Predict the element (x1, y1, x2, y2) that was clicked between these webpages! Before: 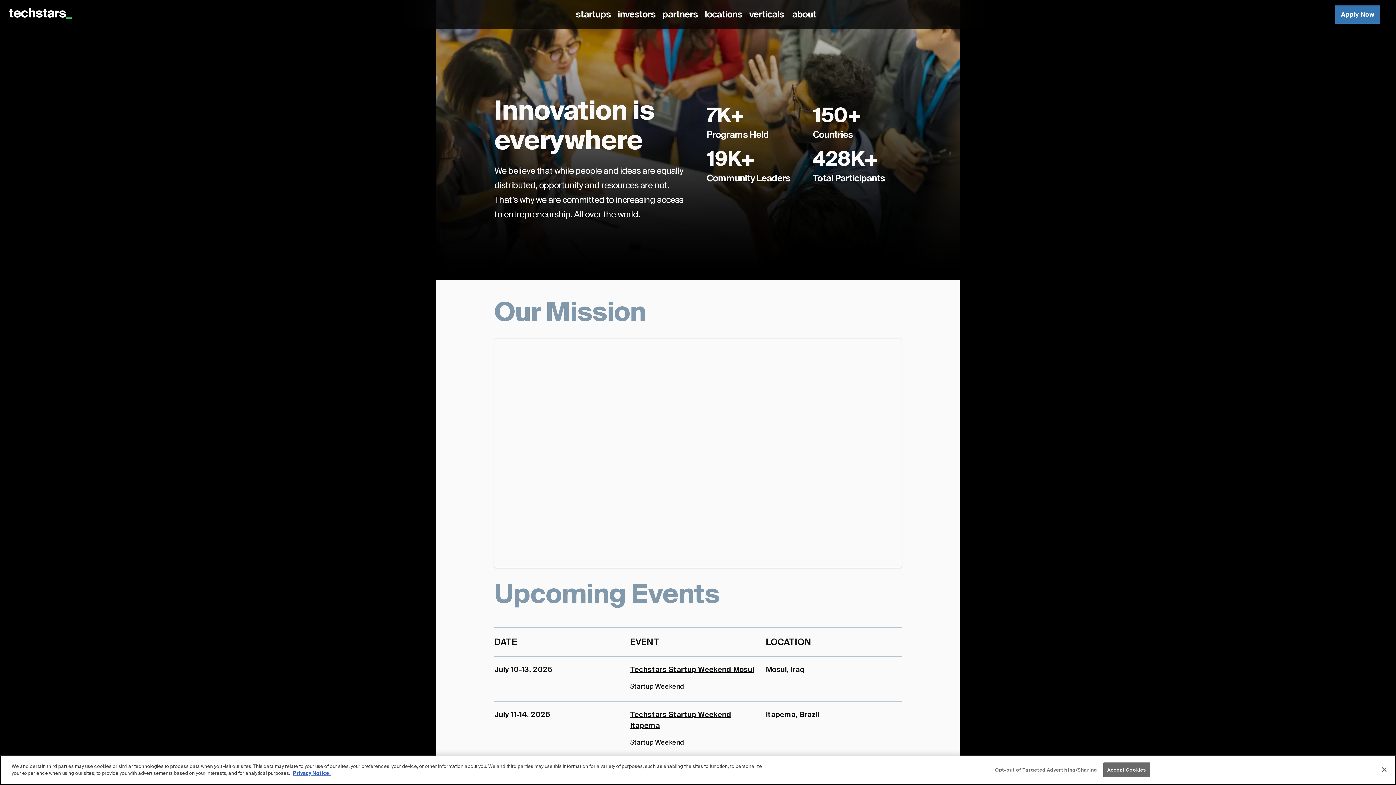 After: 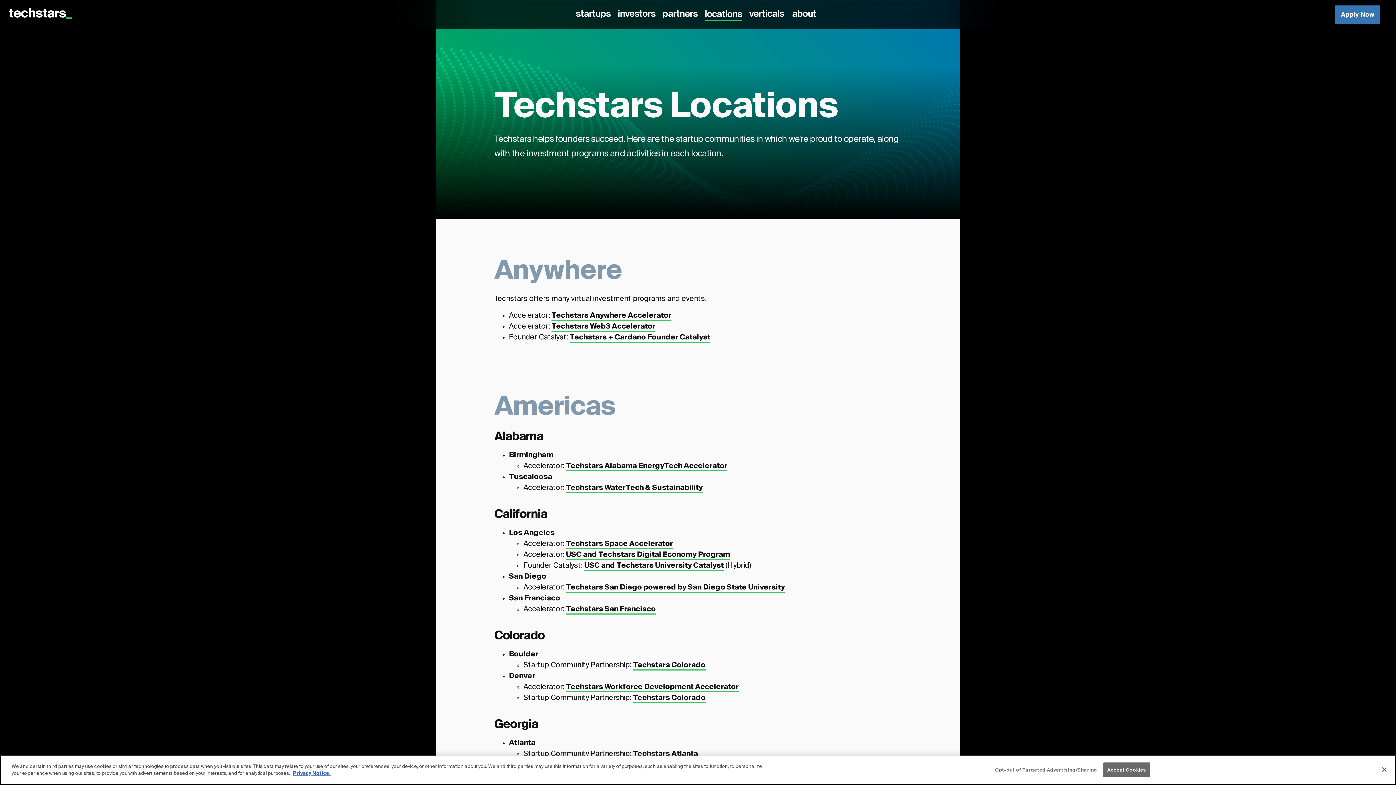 Action: bbox: (704, 0, 745, 29) label: locations